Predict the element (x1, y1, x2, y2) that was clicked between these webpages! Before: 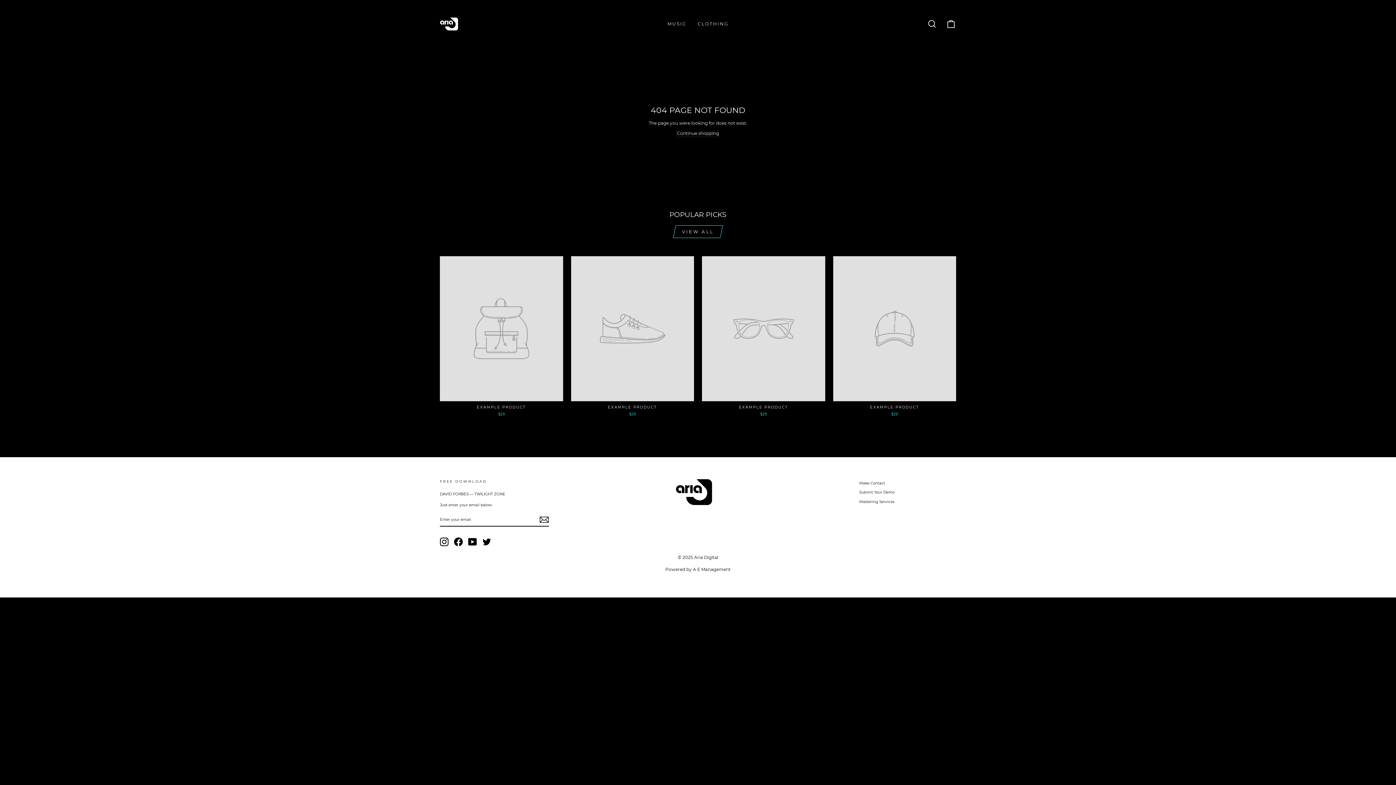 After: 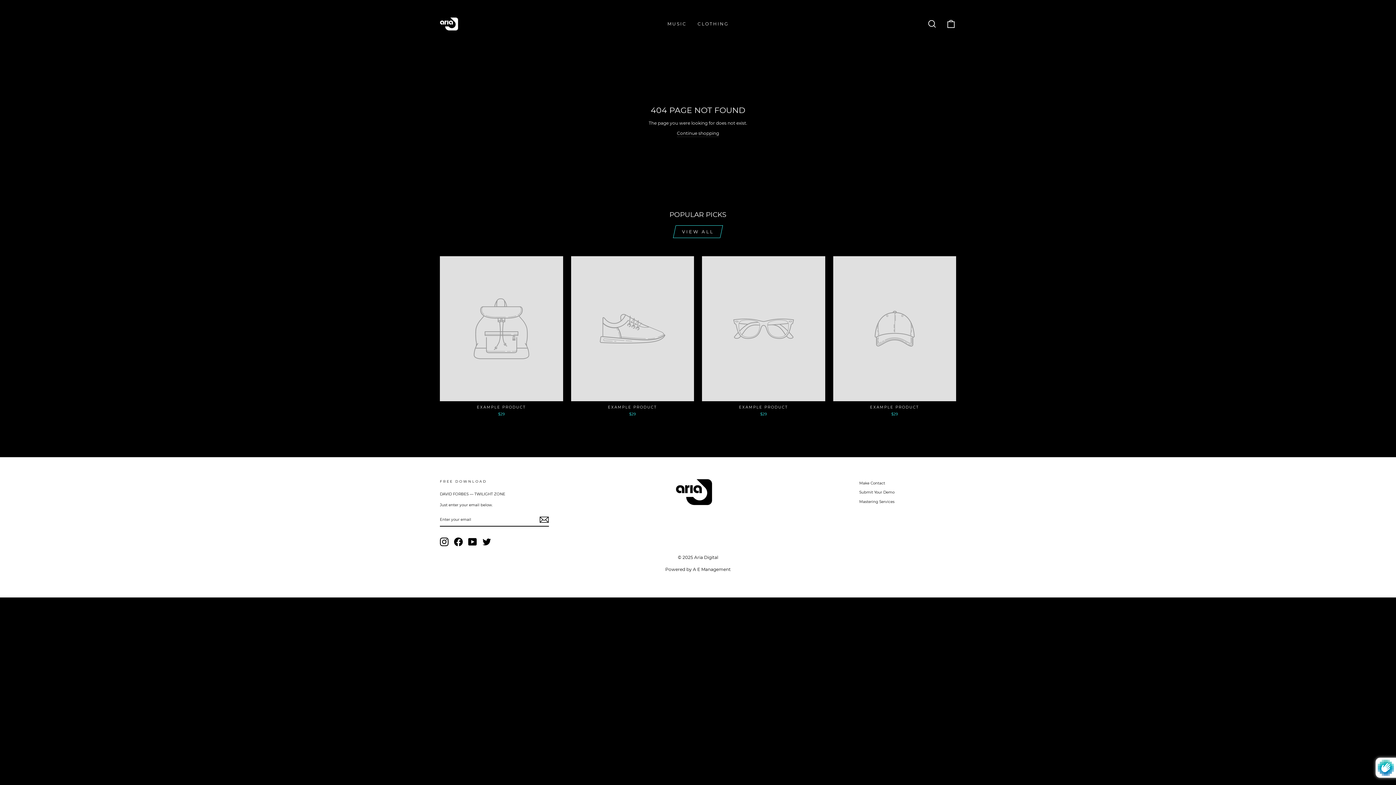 Action: label: Subscribe bbox: (539, 515, 549, 524)